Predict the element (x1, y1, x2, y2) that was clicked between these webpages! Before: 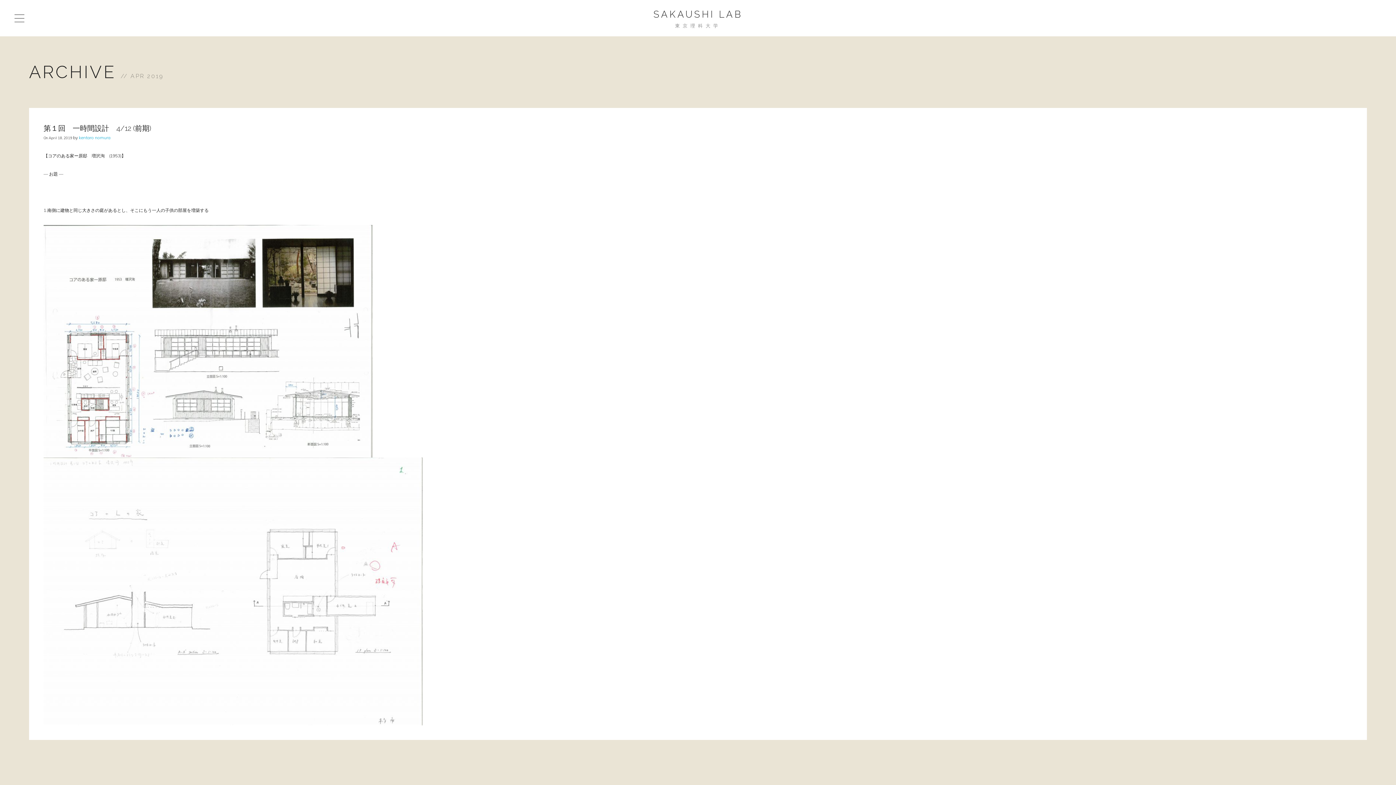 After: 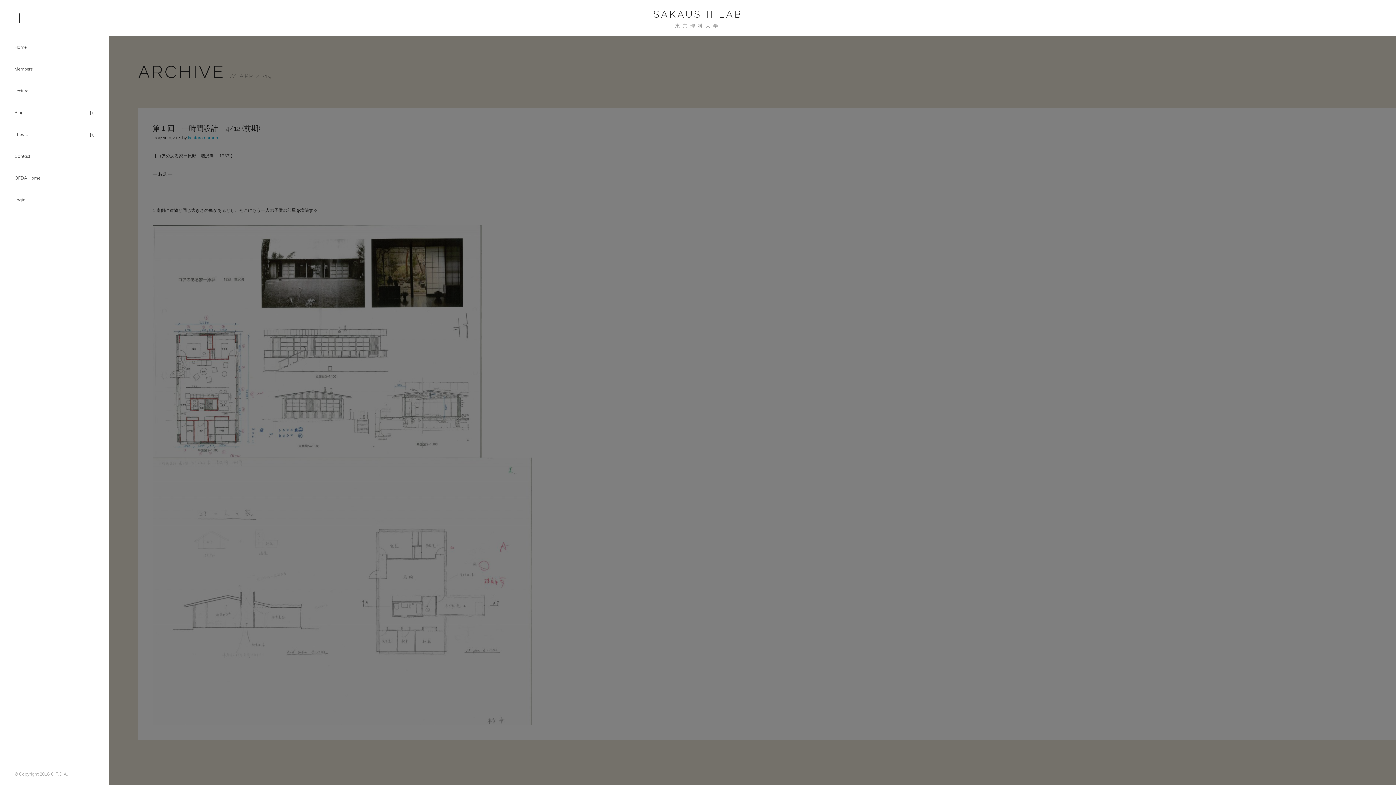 Action: bbox: (14, 14, 24, 22)